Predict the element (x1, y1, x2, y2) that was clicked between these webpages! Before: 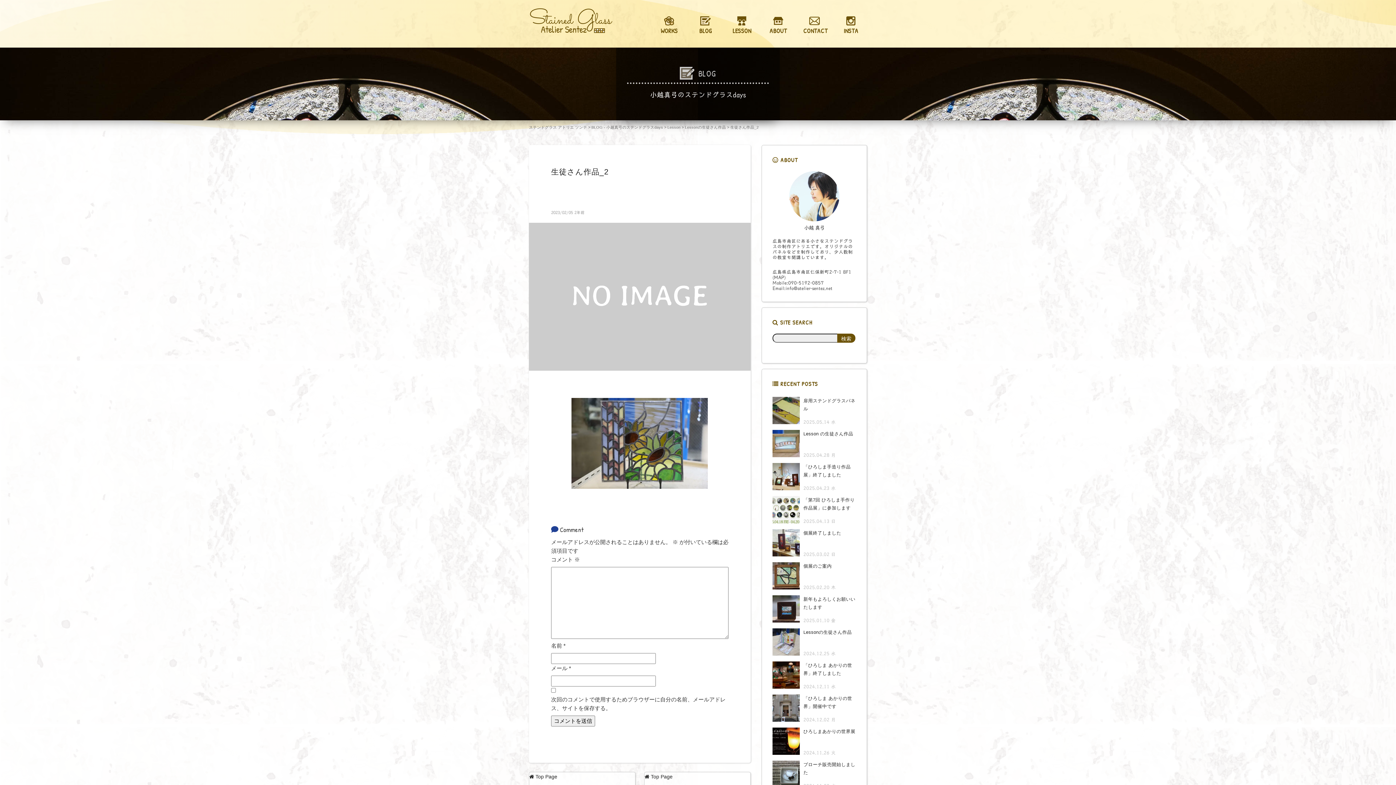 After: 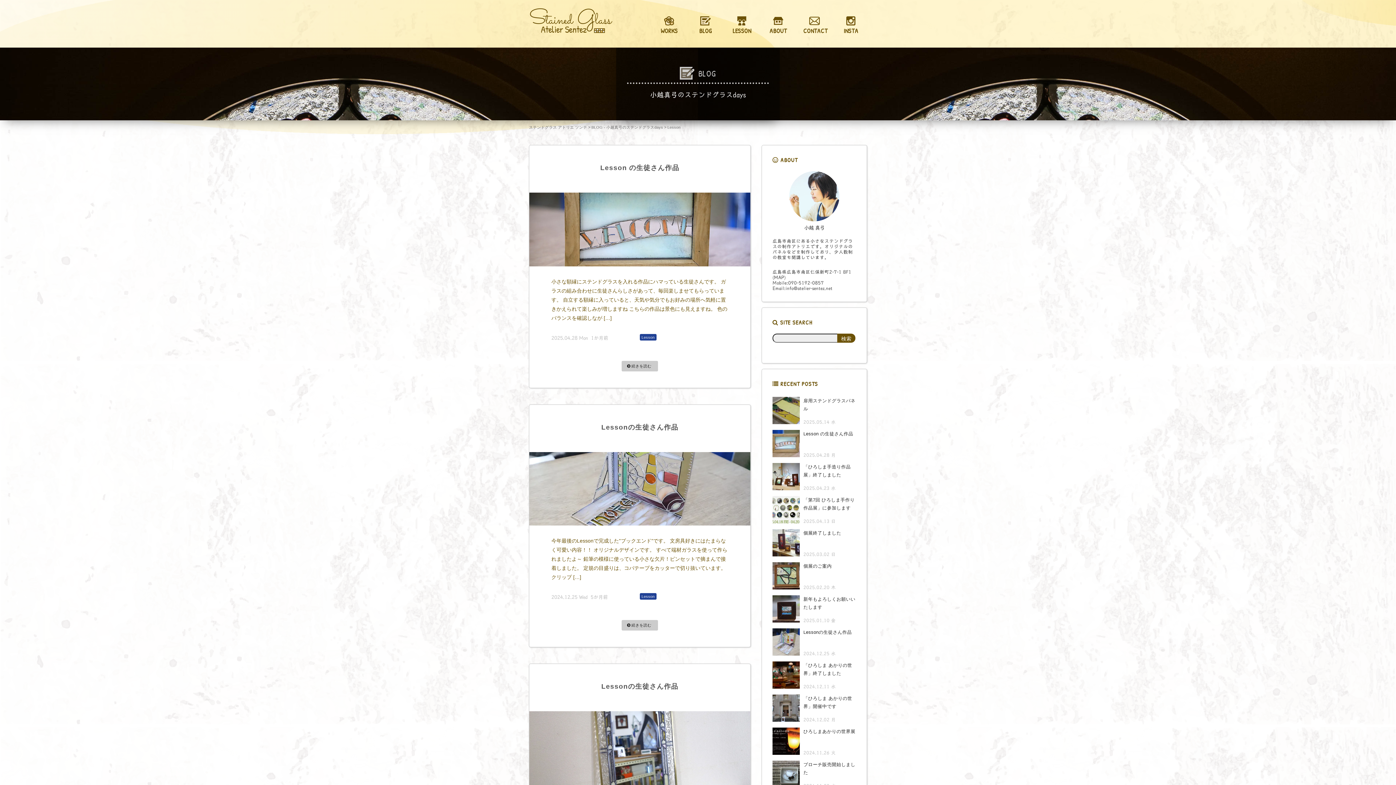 Action: bbox: (667, 125, 680, 129) label: Lesson